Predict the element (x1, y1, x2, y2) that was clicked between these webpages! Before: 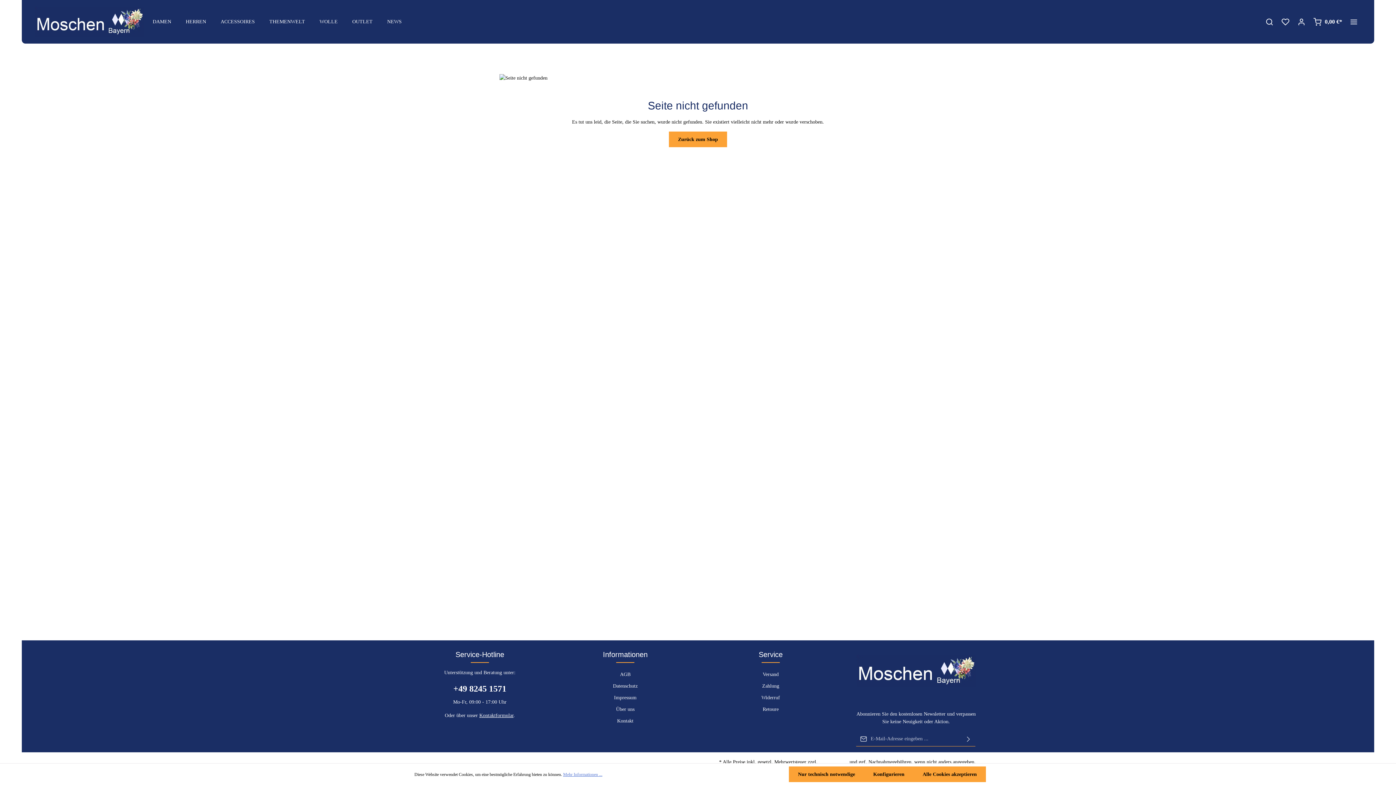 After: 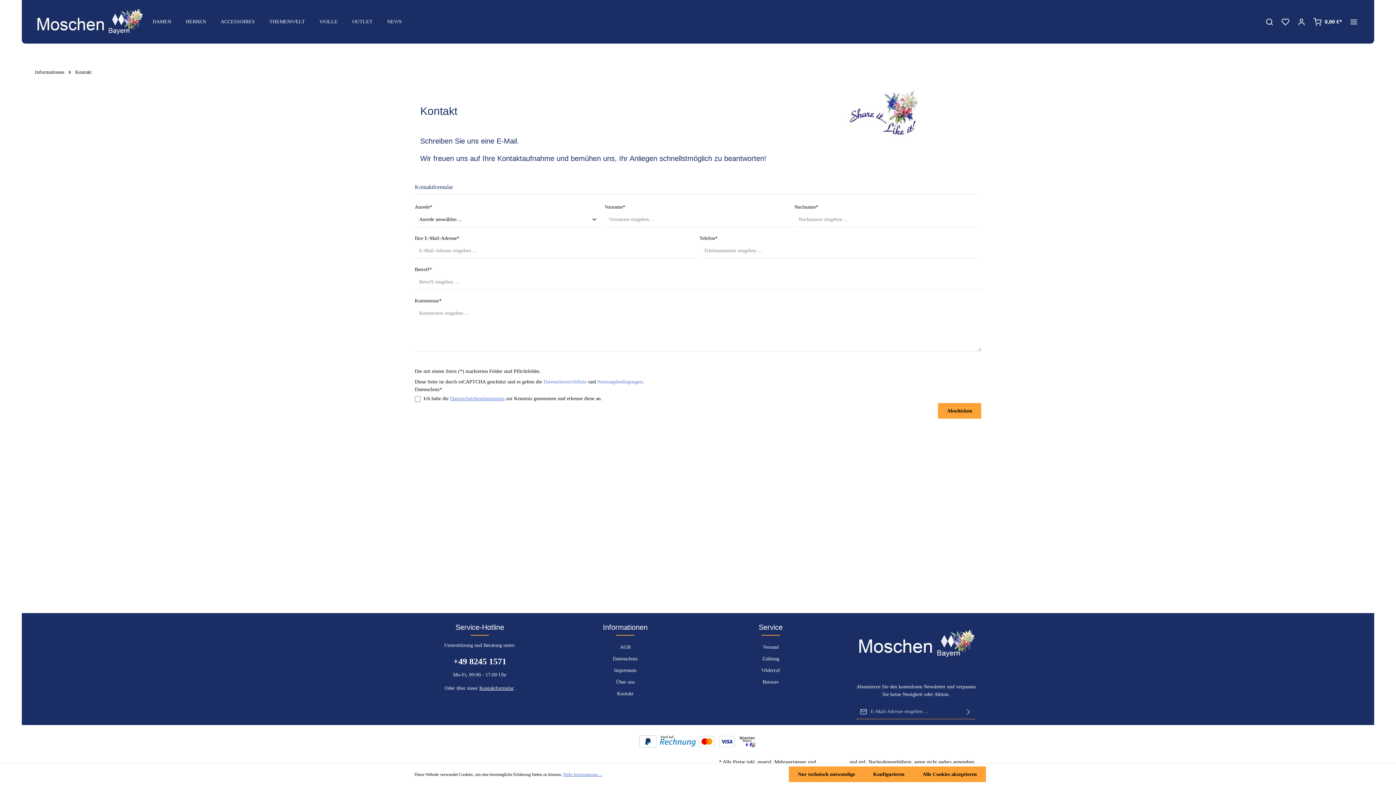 Action: bbox: (617, 718, 633, 724) label: Kontakt